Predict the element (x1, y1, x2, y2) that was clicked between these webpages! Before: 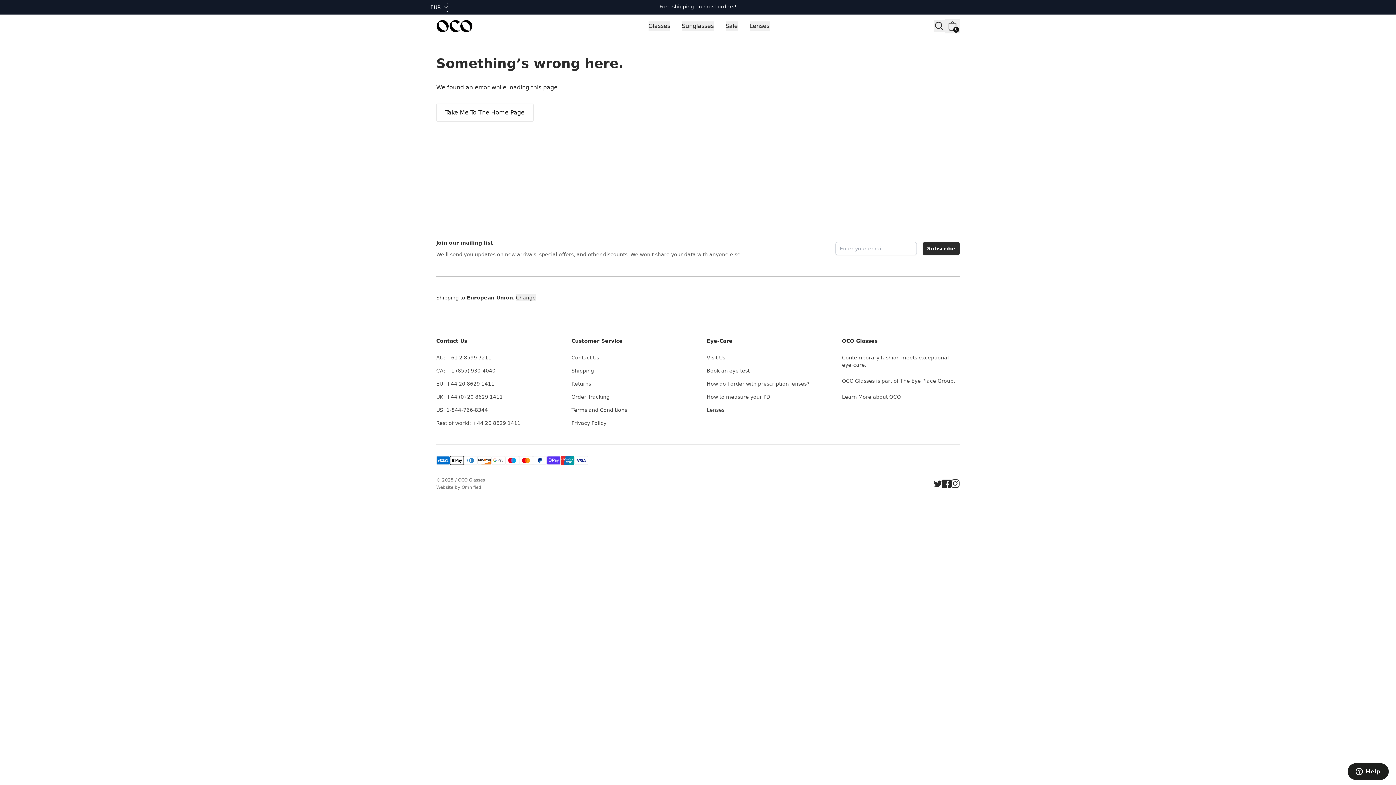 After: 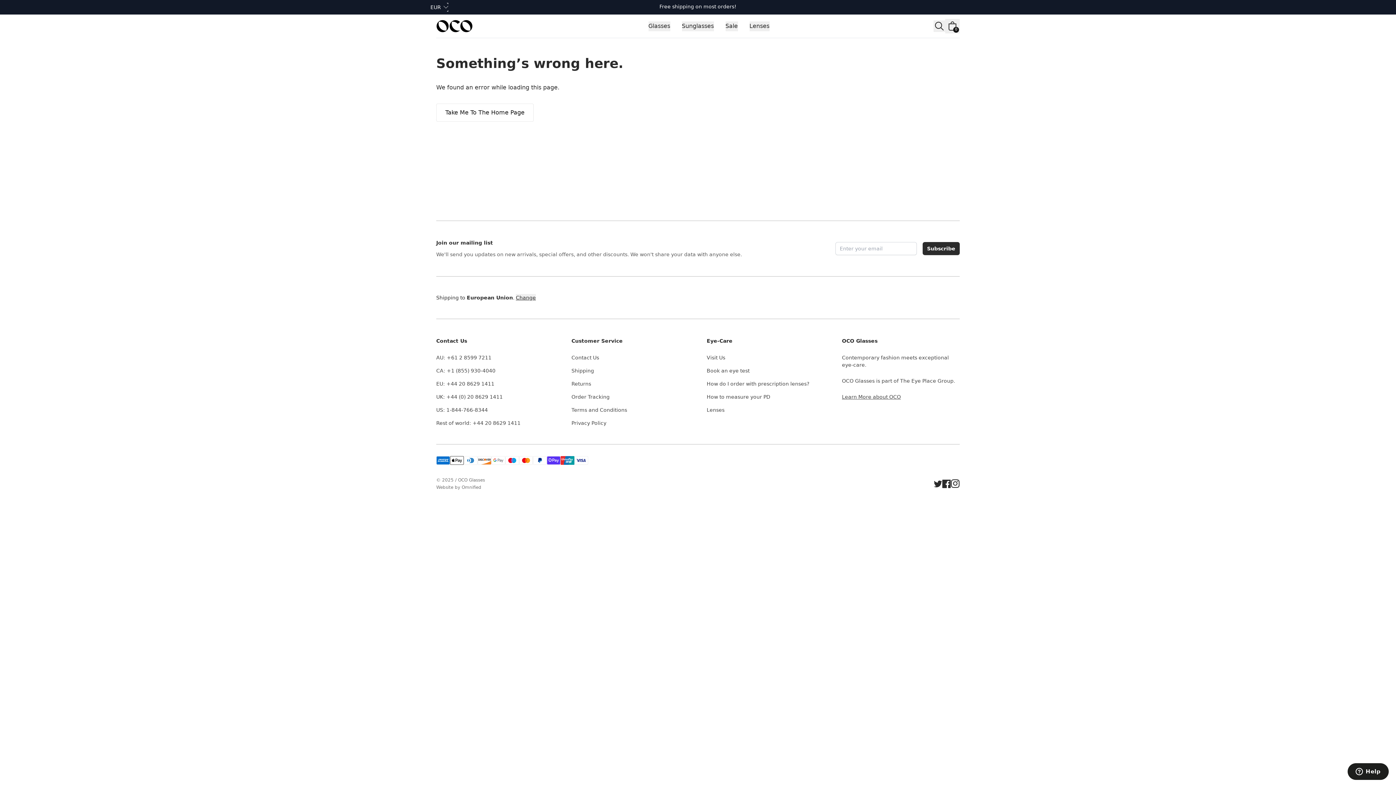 Action: label: AU: +61 2 8599 7211 bbox: (436, 354, 491, 360)